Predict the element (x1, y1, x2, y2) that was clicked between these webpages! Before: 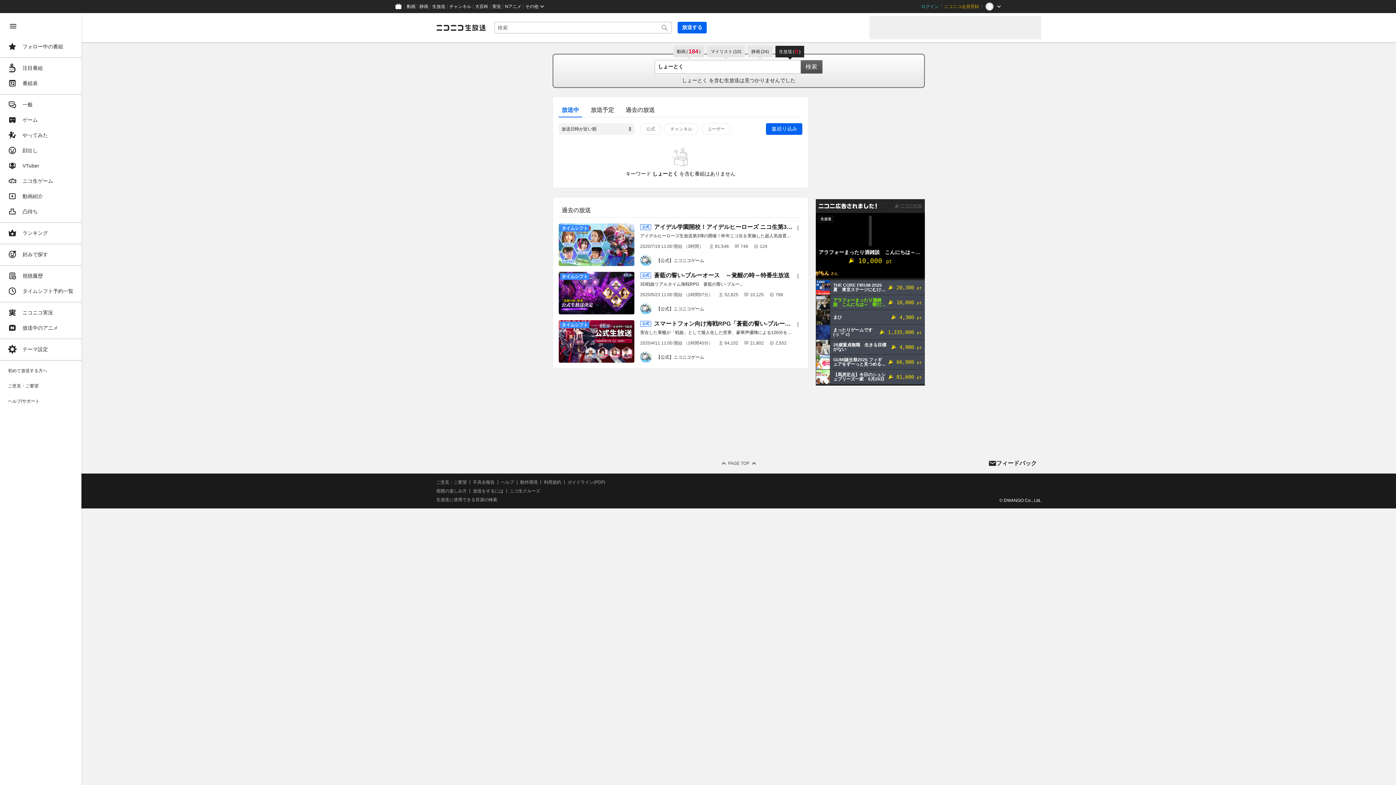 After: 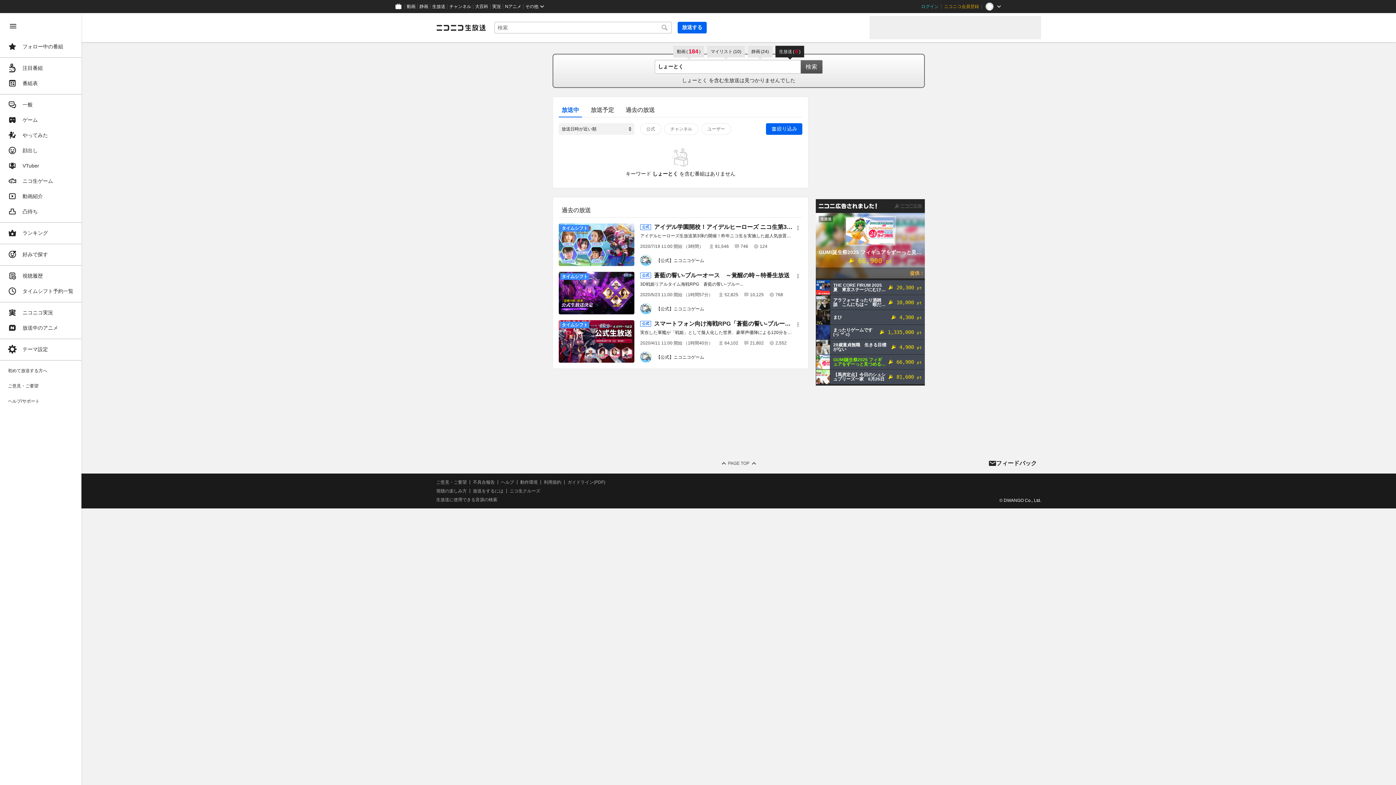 Action: bbox: (81, 453, 1396, 473) label: PAGE TOP